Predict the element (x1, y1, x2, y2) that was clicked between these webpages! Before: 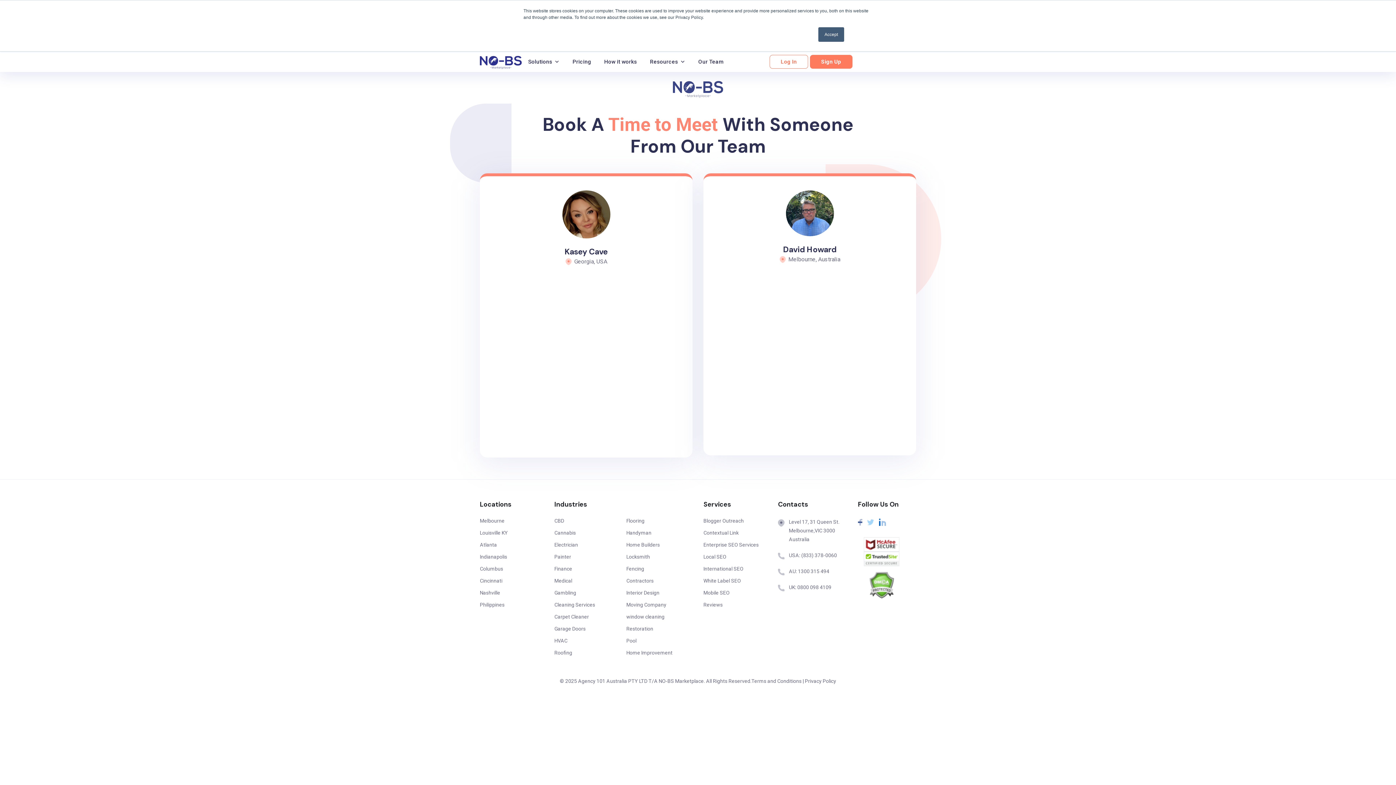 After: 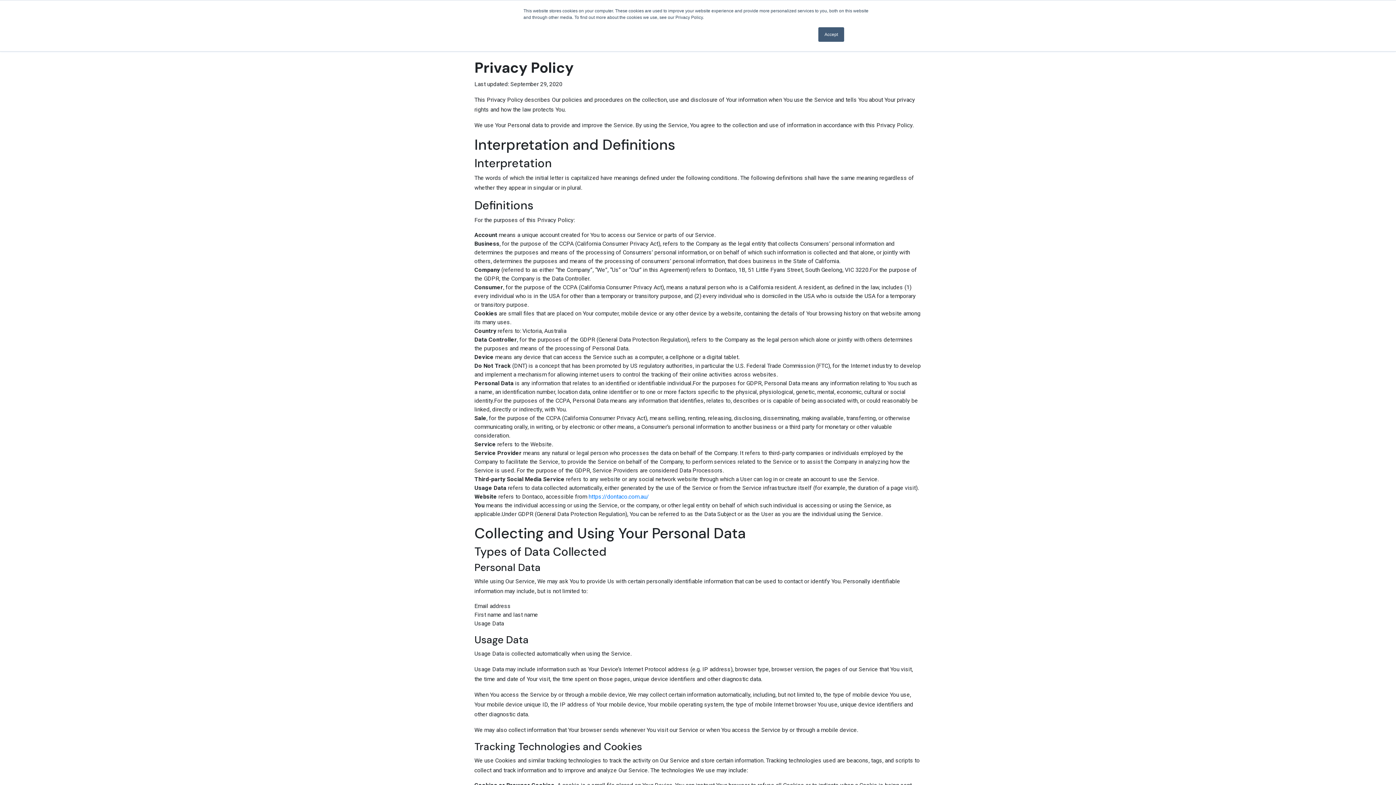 Action: bbox: (805, 678, 836, 684) label: Privacy Policy